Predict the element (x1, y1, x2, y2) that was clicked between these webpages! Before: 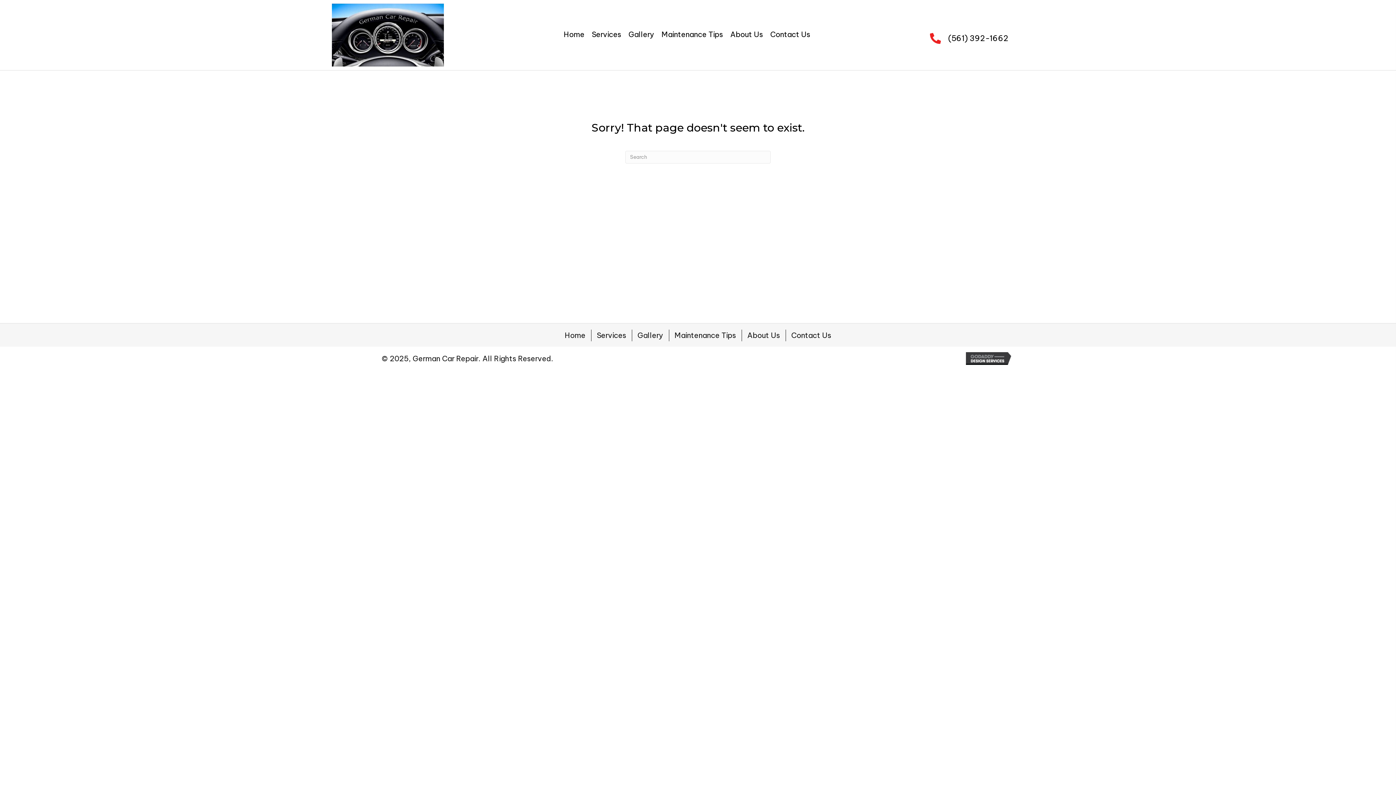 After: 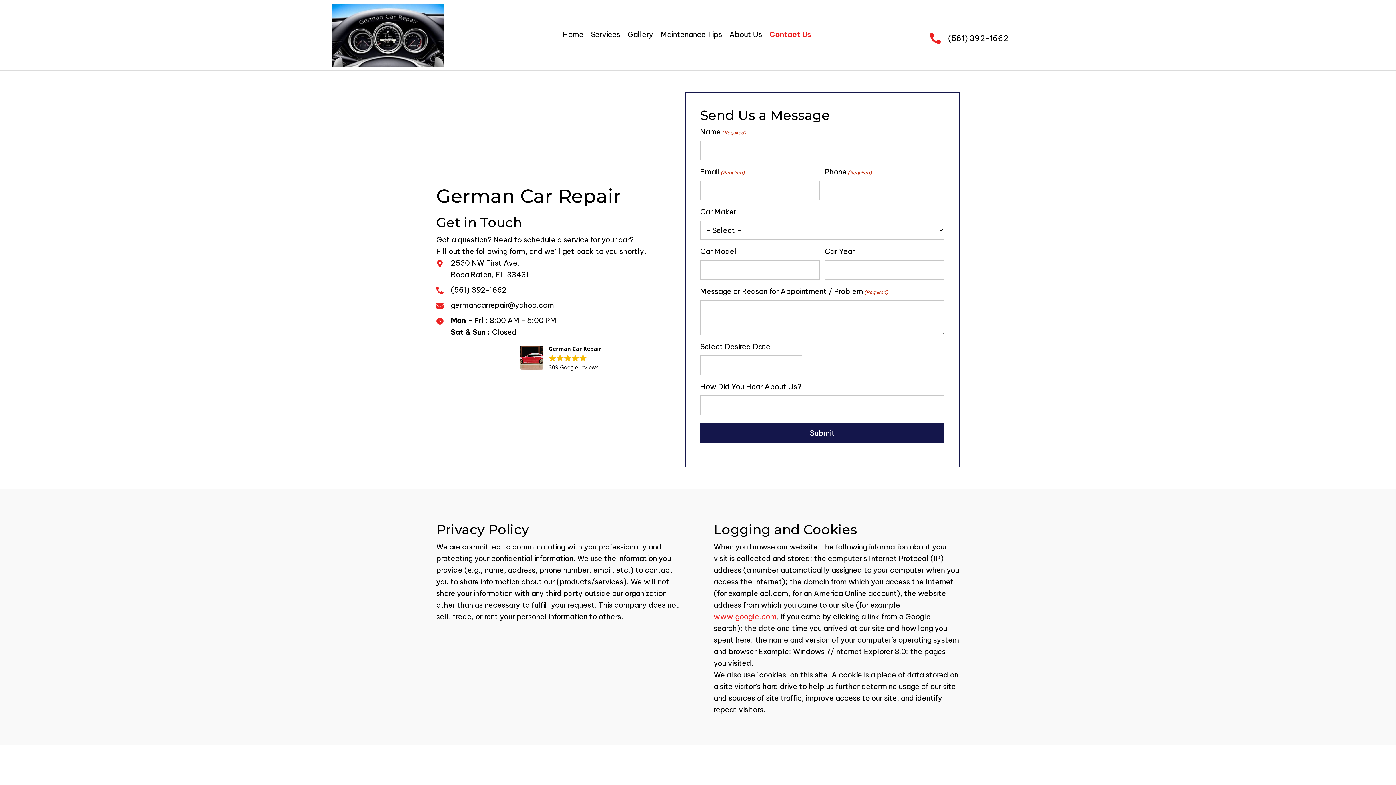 Action: label: Contact Us bbox: (770, 30, 810, 38)